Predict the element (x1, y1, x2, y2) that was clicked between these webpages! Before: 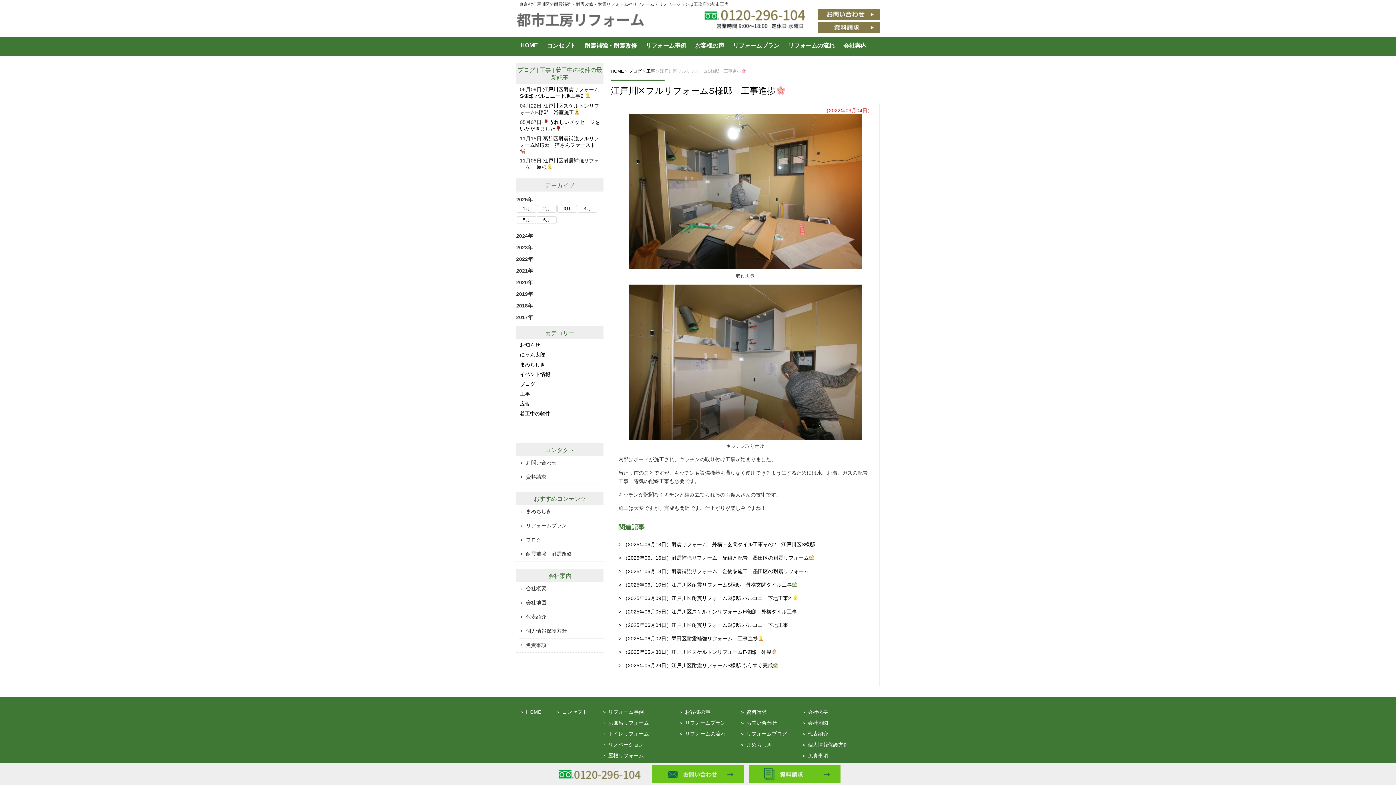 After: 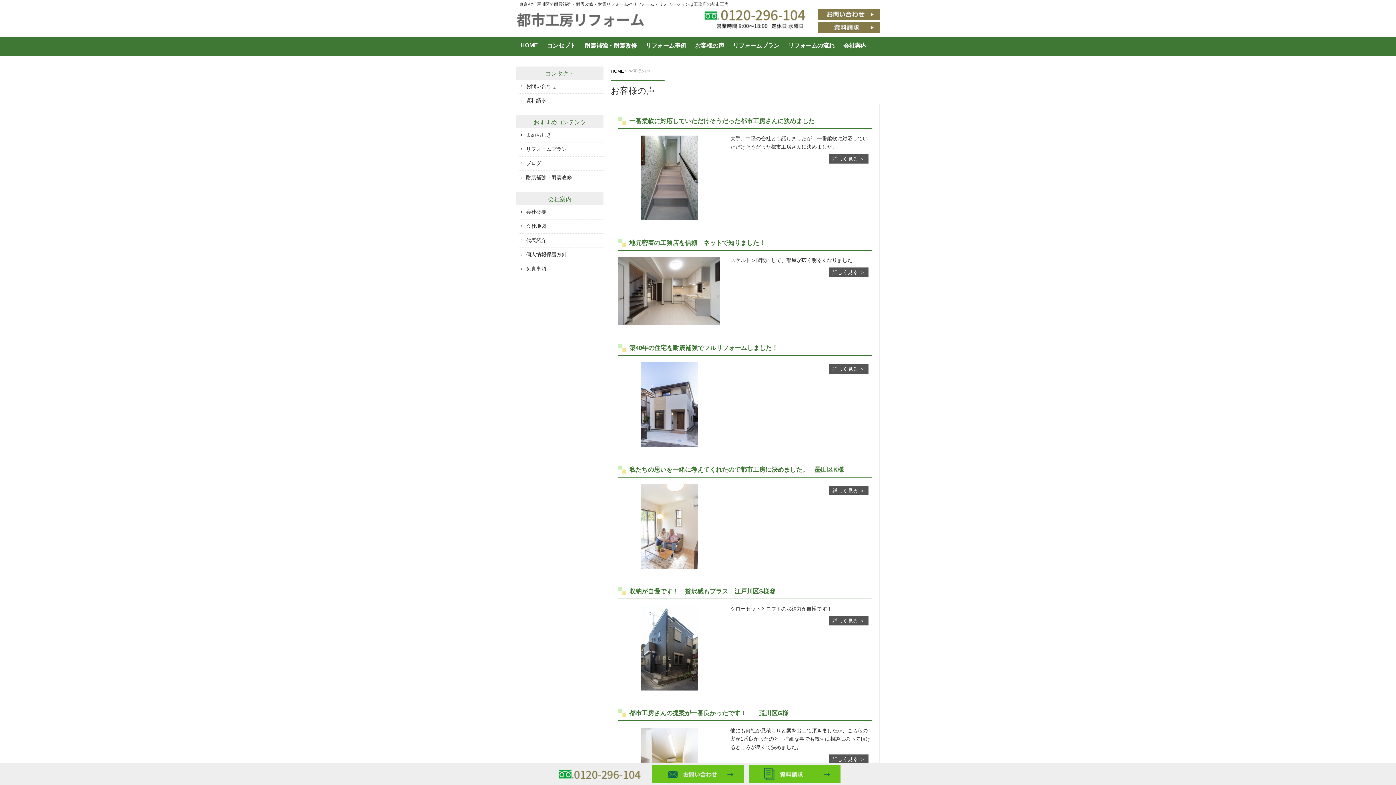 Action: bbox: (675, 706, 729, 717) label: お客様の声